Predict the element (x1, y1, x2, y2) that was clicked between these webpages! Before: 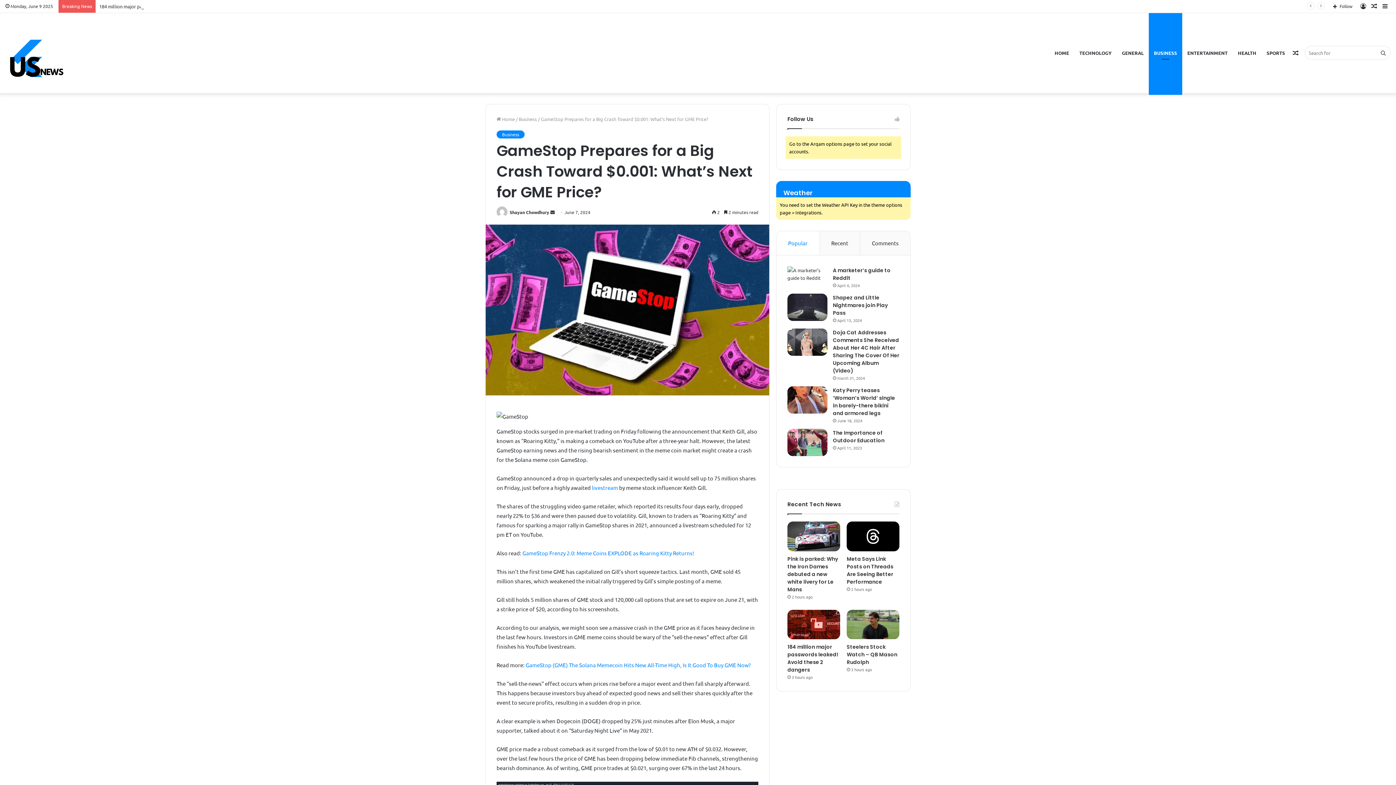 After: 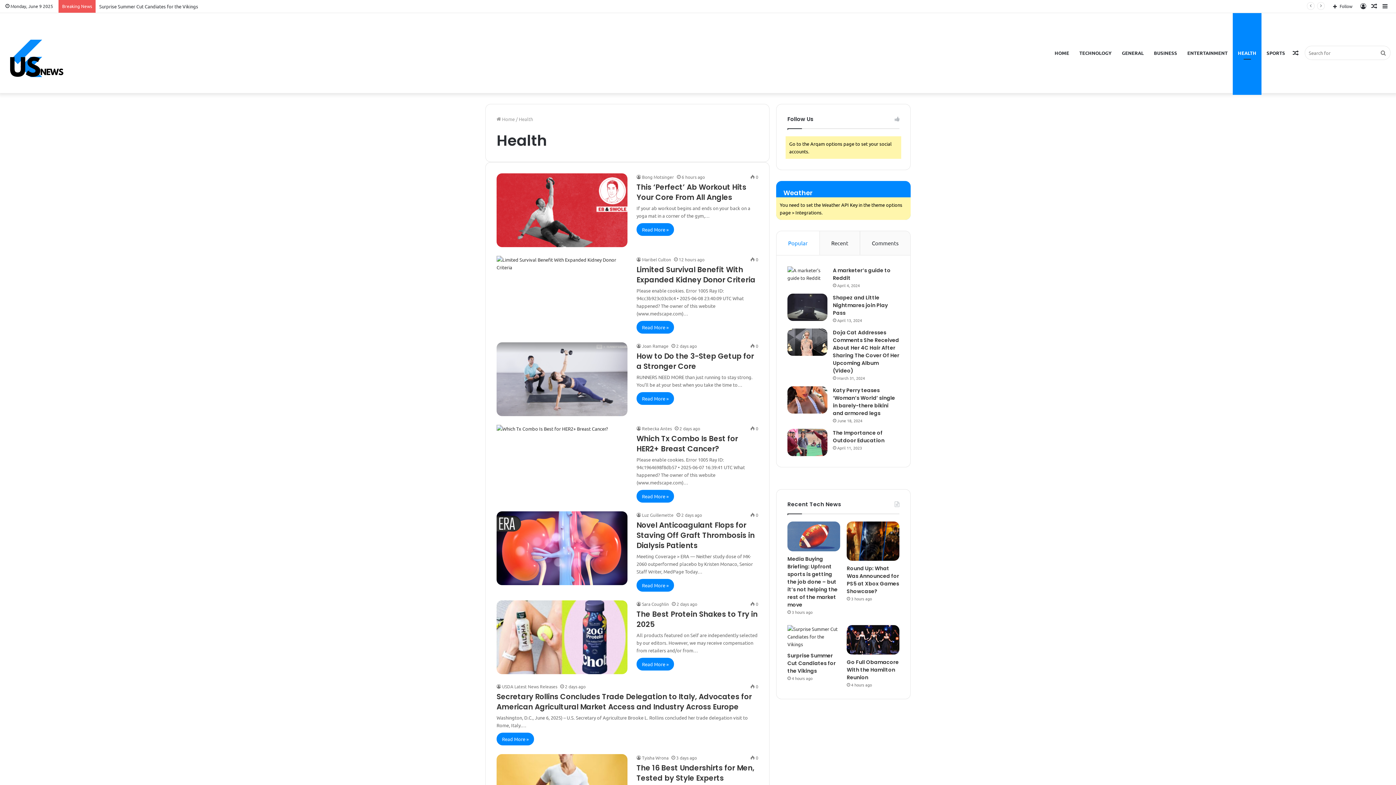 Action: label: HEALTH bbox: (1233, 13, 1261, 93)